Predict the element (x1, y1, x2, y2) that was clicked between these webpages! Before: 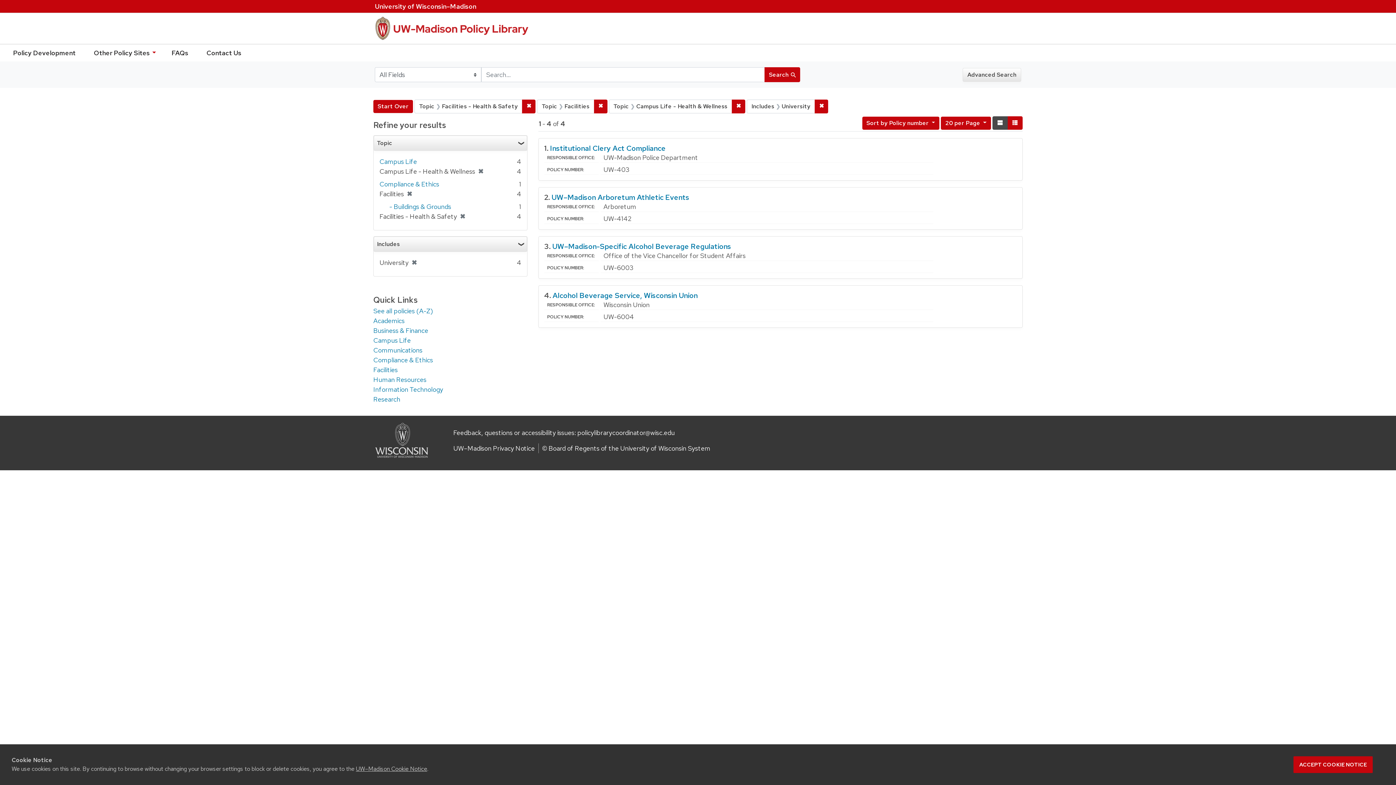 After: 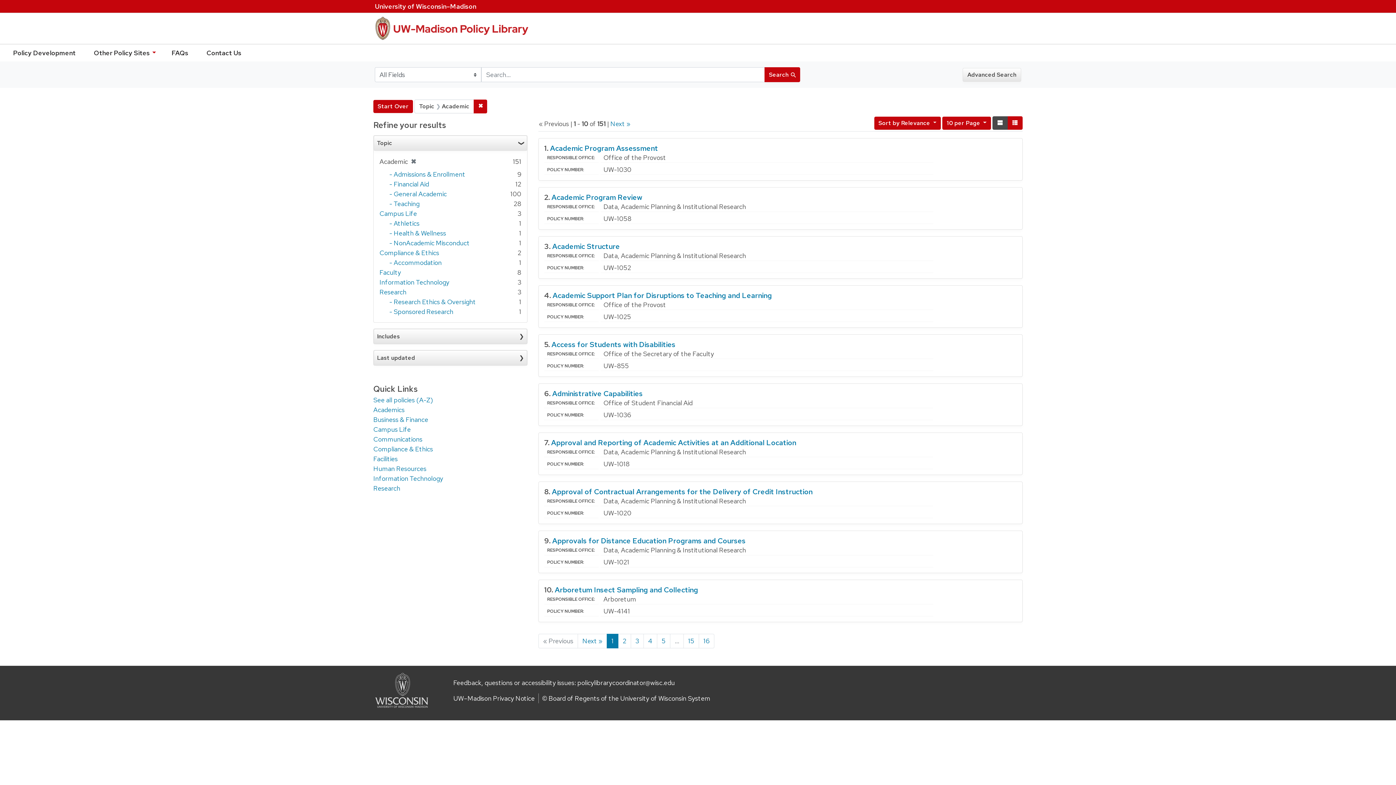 Action: bbox: (373, 316, 404, 325) label: Academics